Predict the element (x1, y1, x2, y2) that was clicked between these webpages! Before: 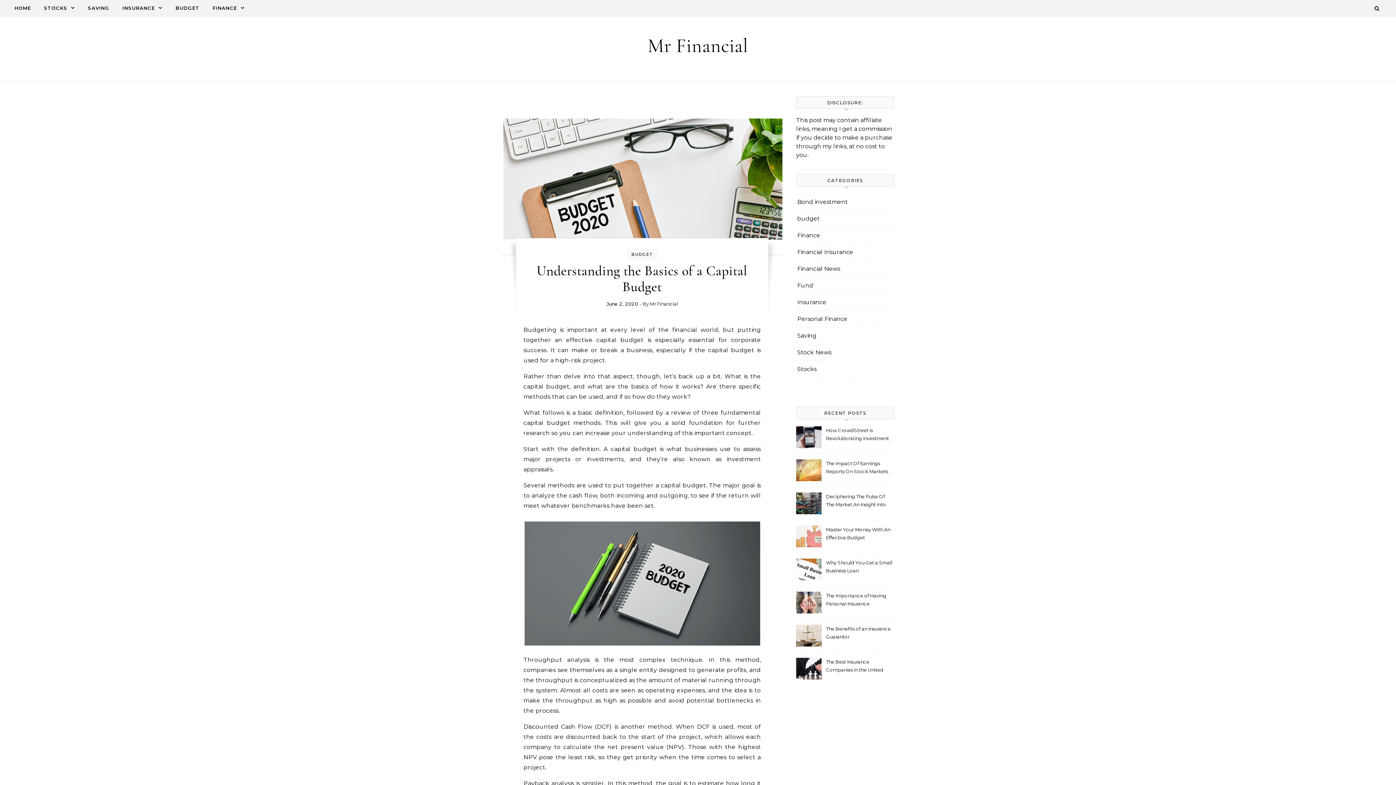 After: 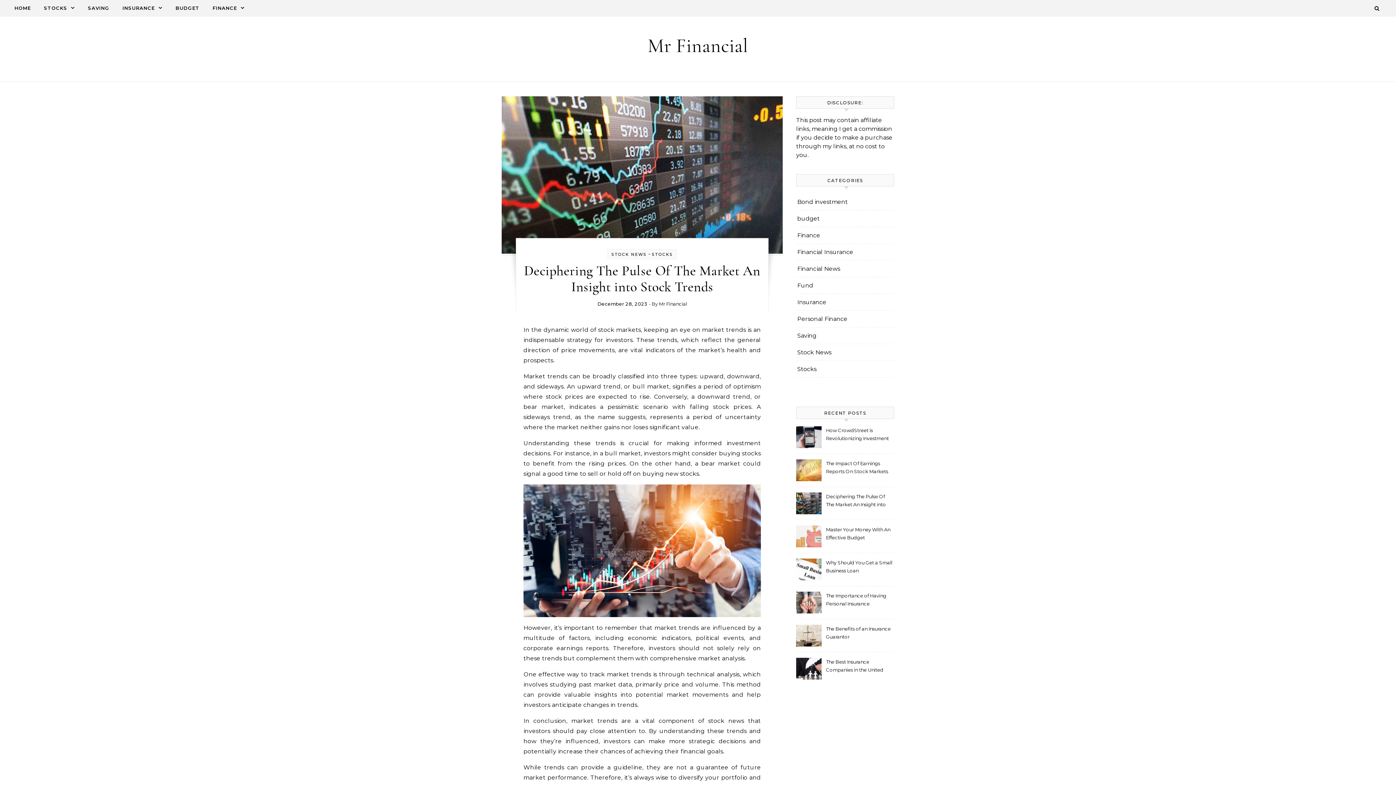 Action: bbox: (826, 492, 893, 509) label: Deciphering The Pulse Of The Market An Insight into Stock Trends